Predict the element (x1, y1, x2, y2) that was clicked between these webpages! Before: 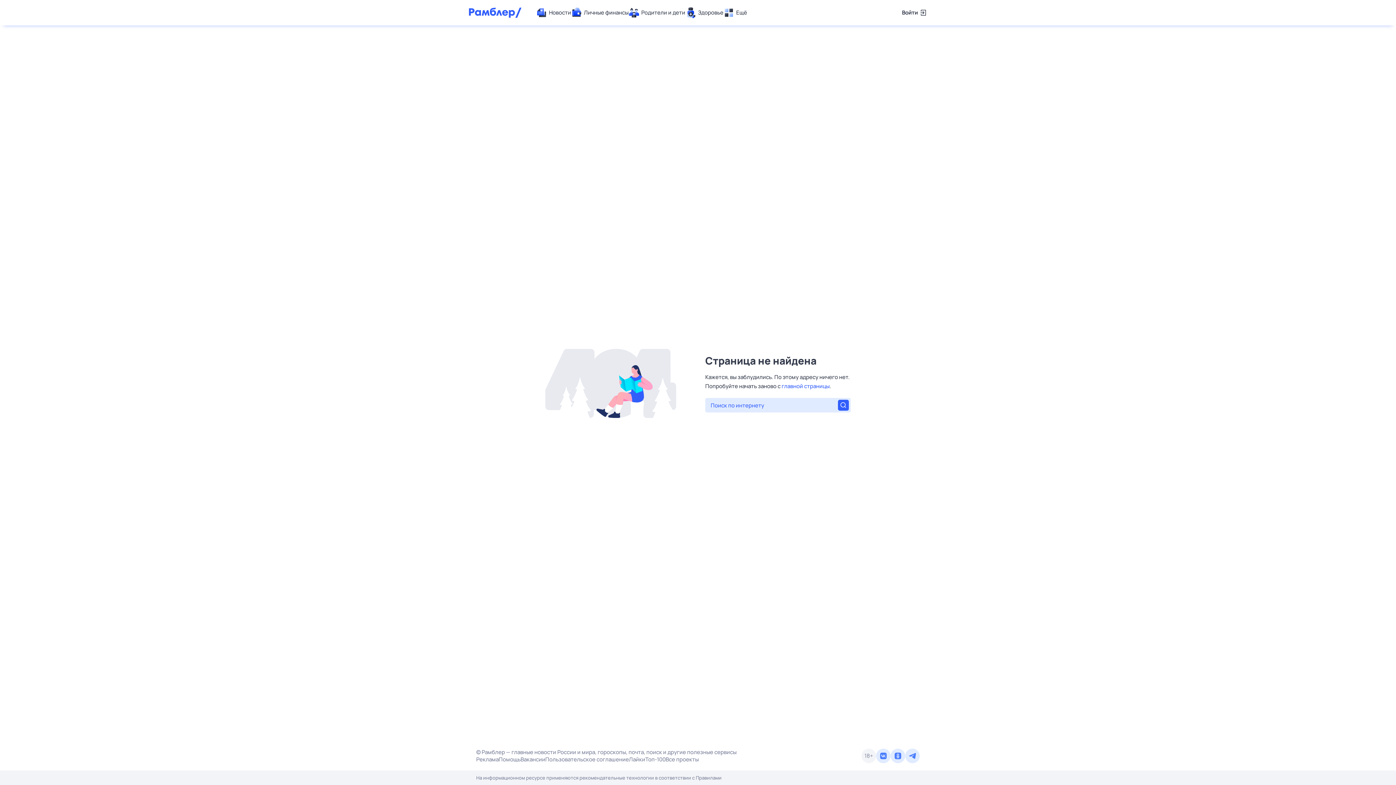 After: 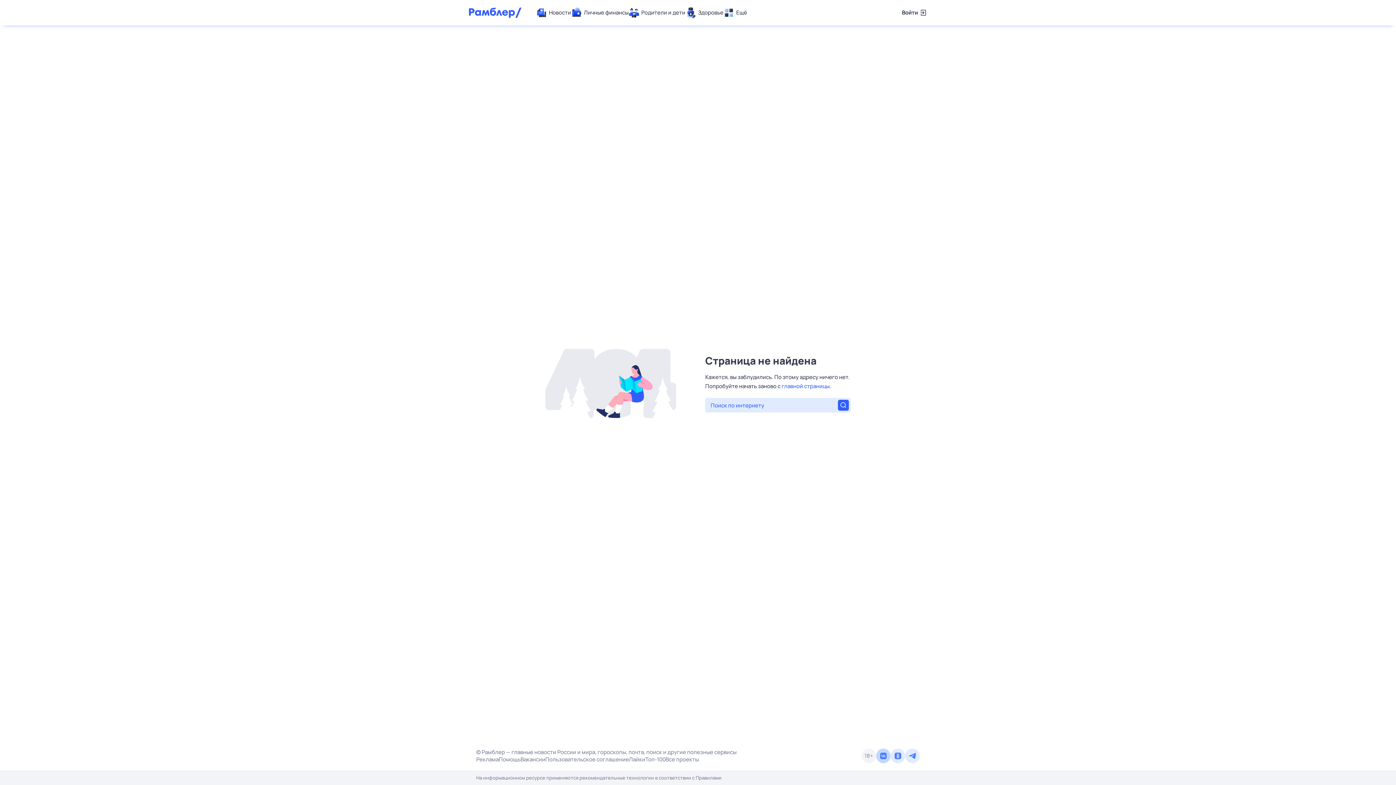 Action: bbox: (876, 749, 890, 763)